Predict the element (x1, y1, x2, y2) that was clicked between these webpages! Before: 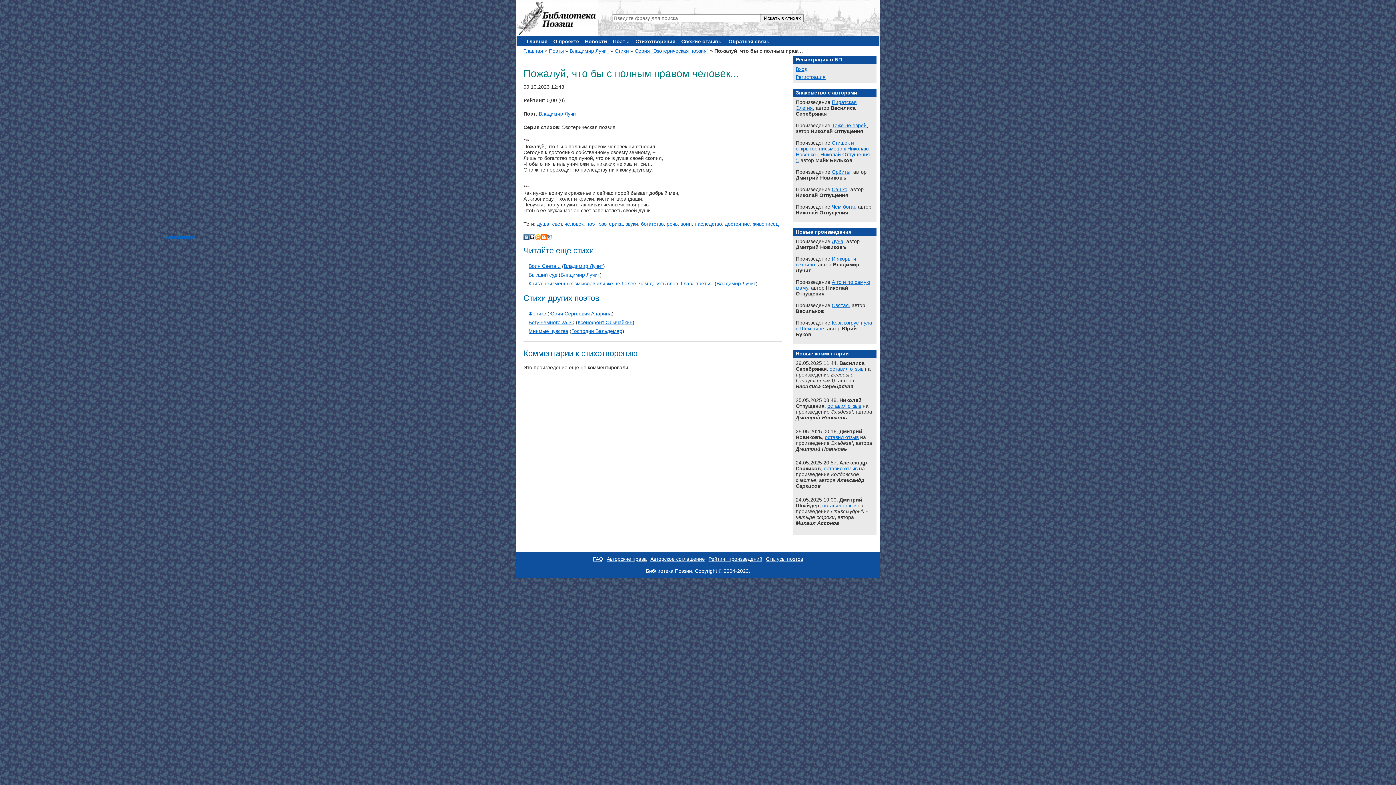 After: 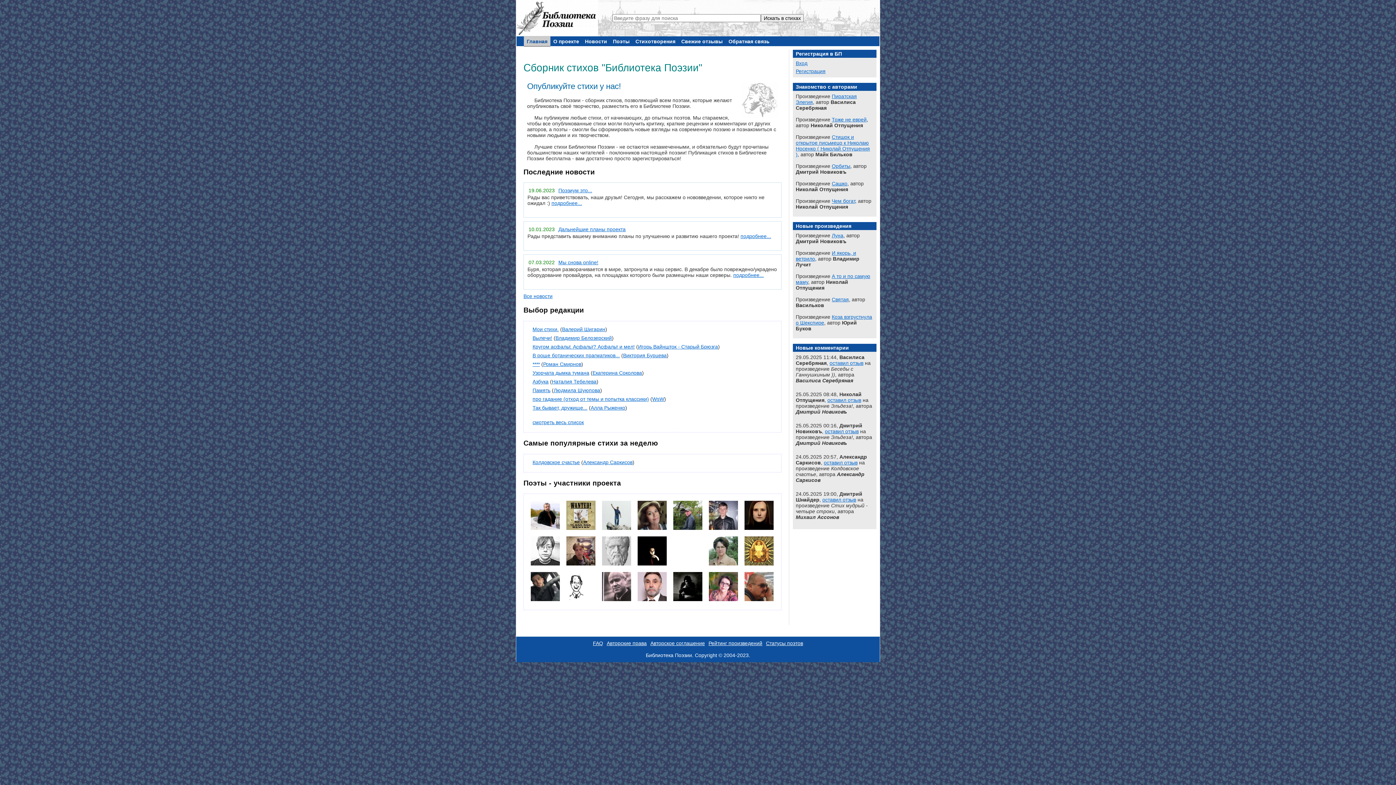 Action: bbox: (516, 31, 598, 37)